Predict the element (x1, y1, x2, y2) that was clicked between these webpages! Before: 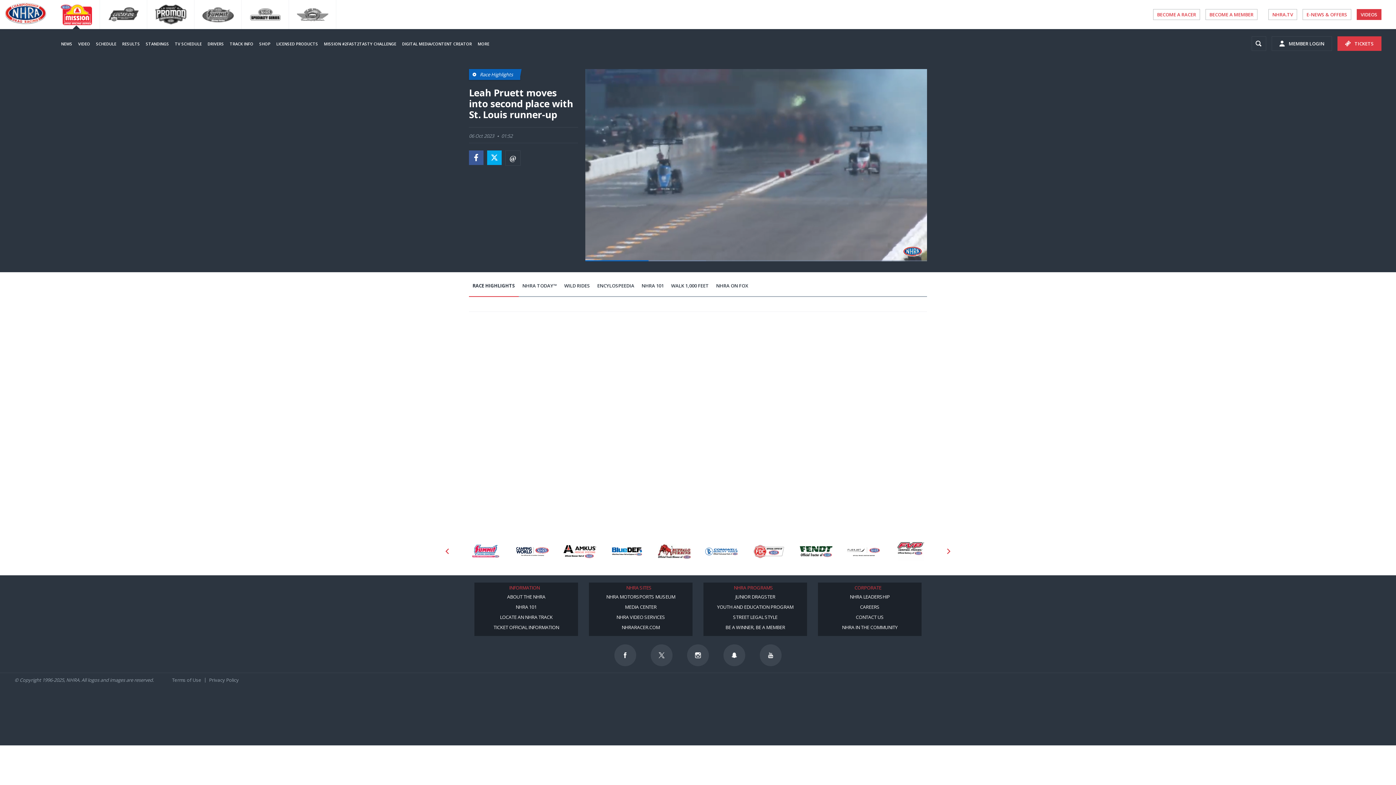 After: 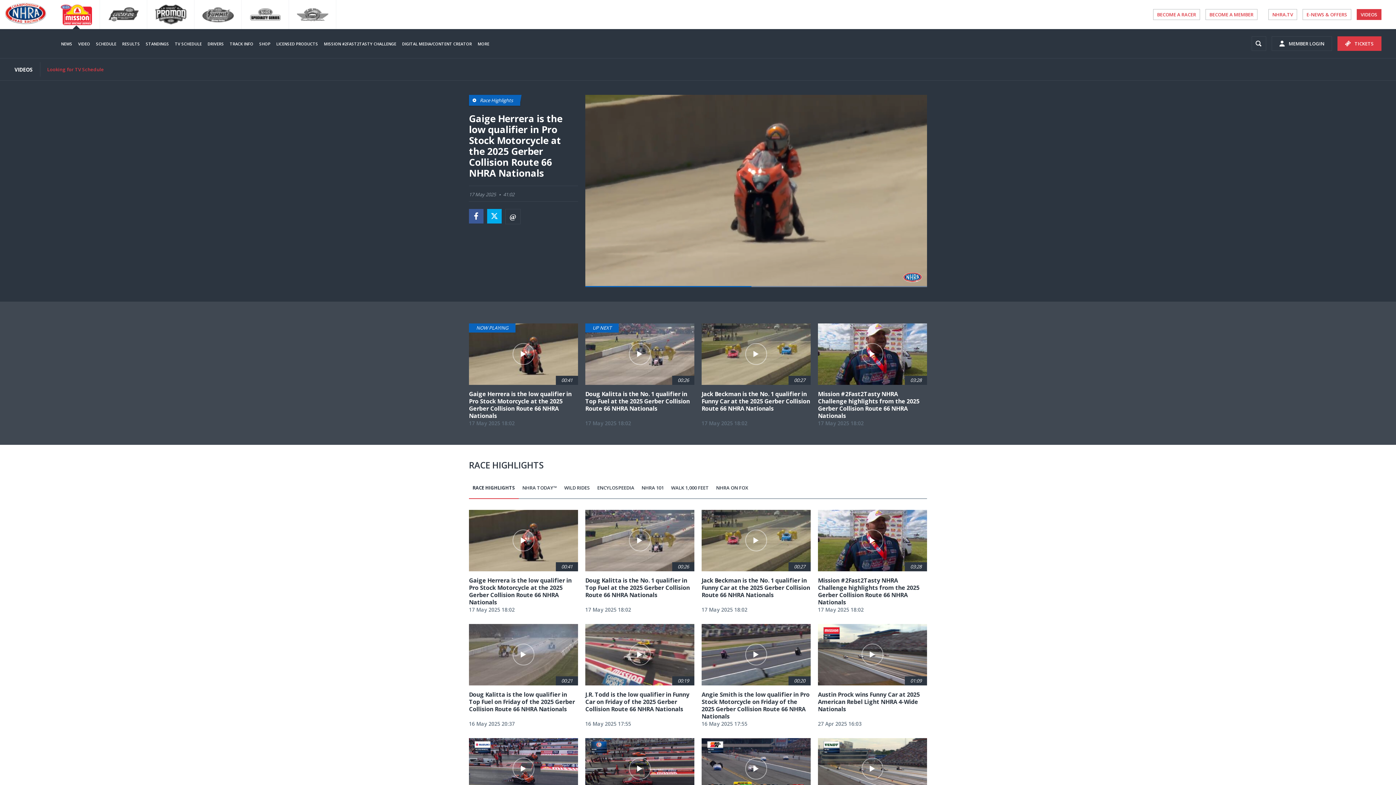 Action: label: RACE HIGHLIGHTS bbox: (469, 279, 518, 297)